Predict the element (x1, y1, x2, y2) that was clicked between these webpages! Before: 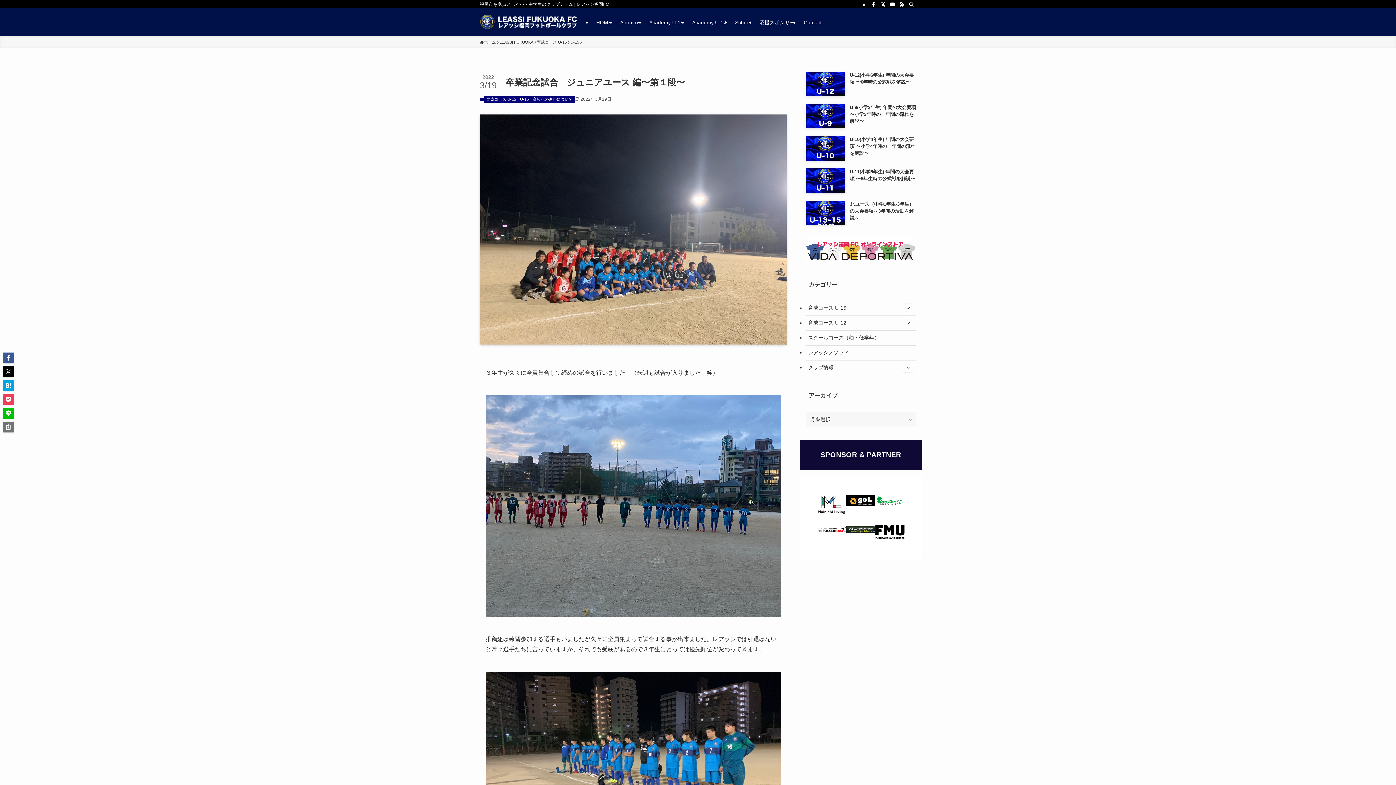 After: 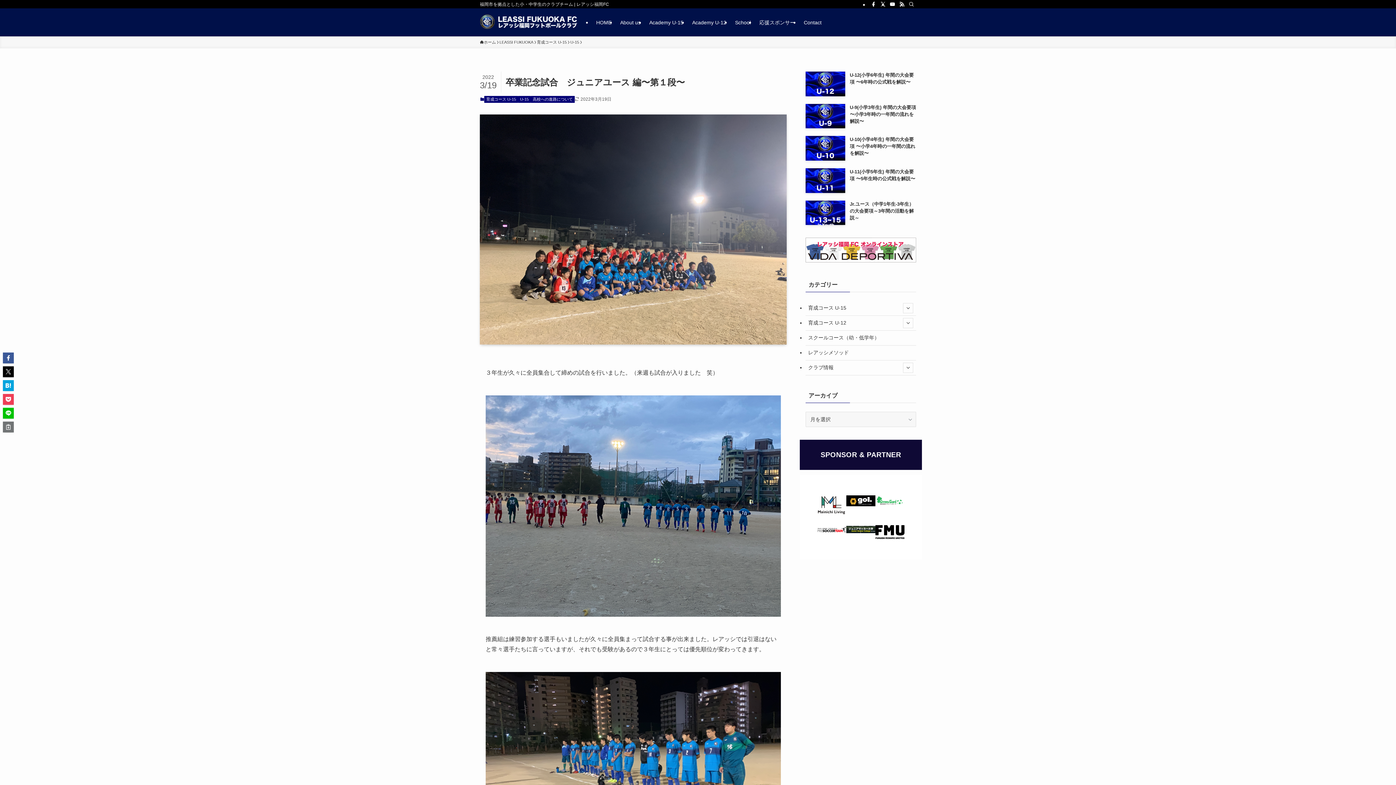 Action: bbox: (875, 499, 904, 510)